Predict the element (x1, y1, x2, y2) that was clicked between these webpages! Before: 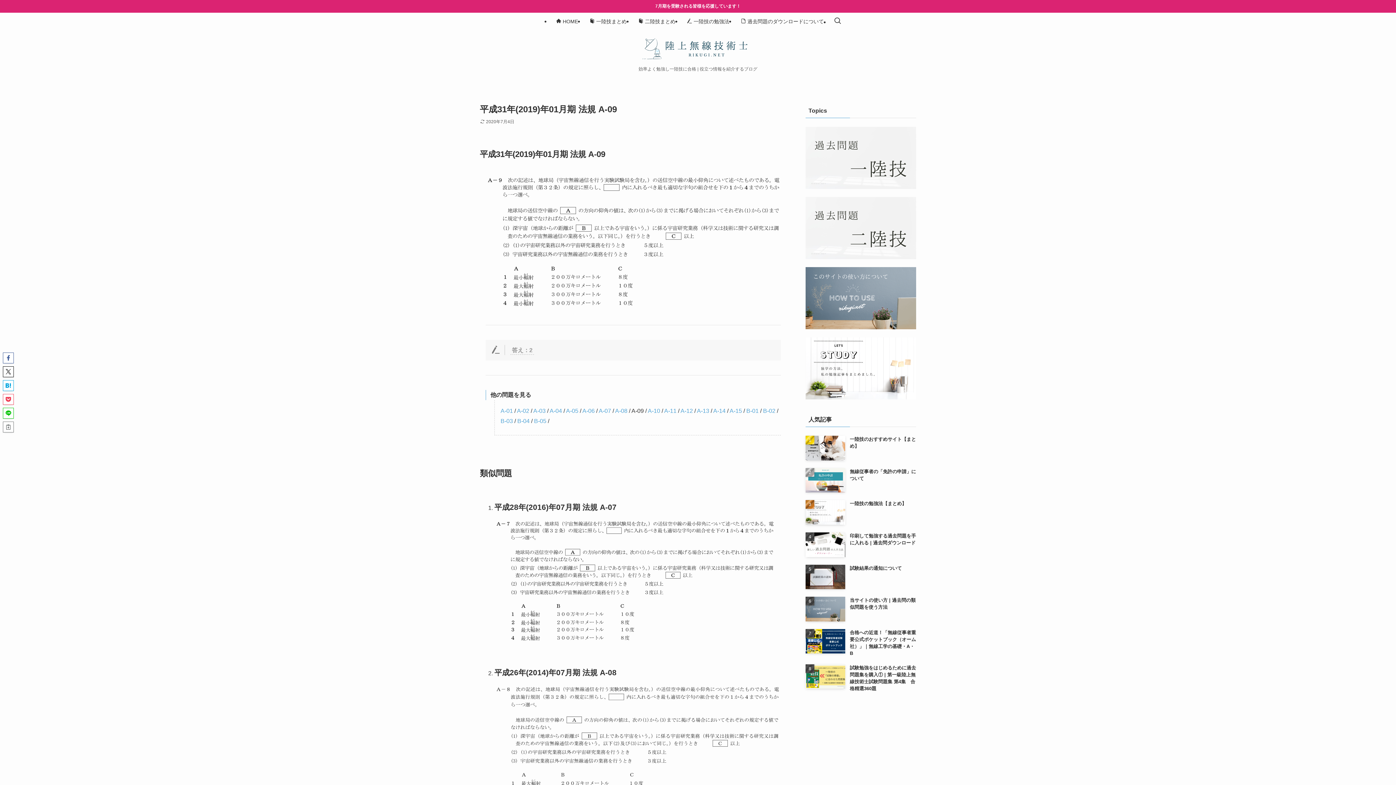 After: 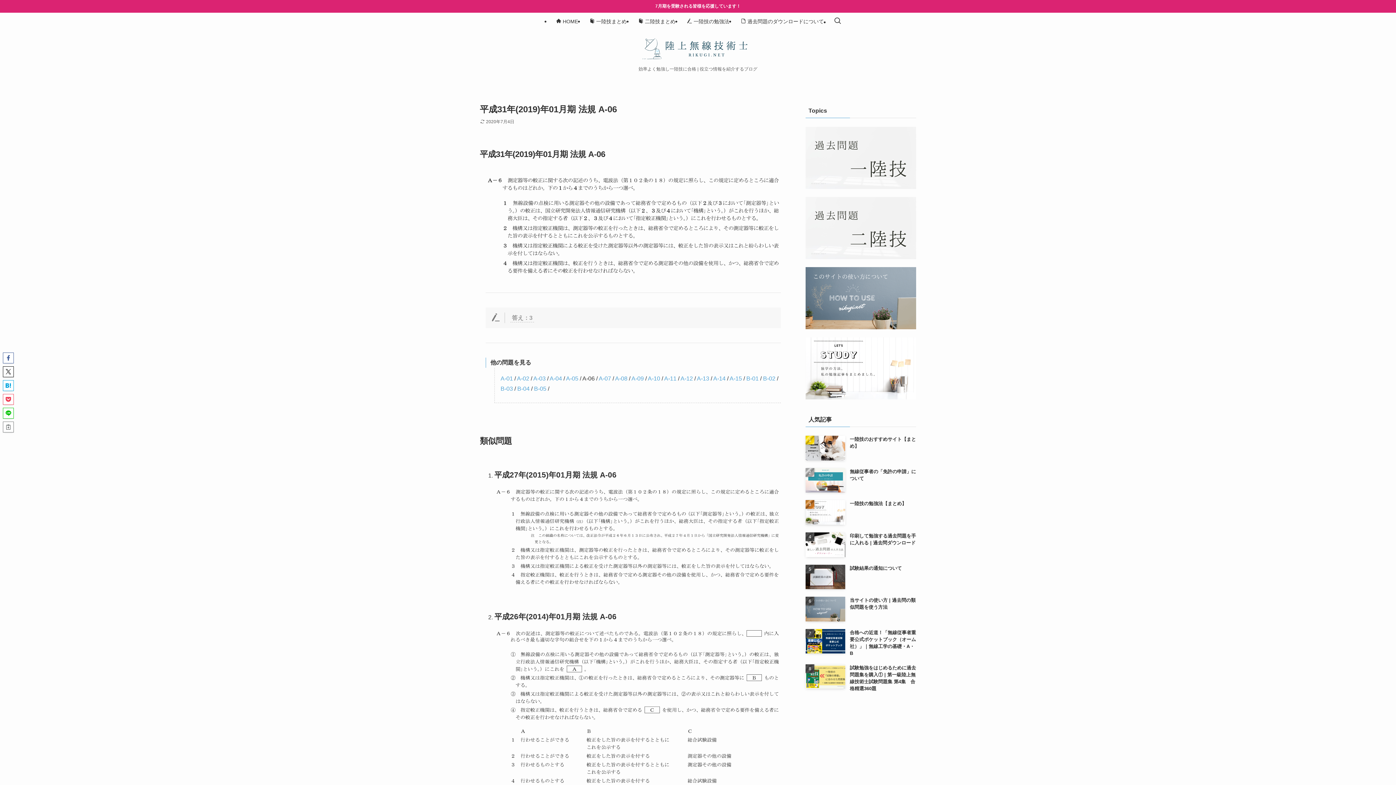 Action: bbox: (582, 407, 594, 414) label: A-06